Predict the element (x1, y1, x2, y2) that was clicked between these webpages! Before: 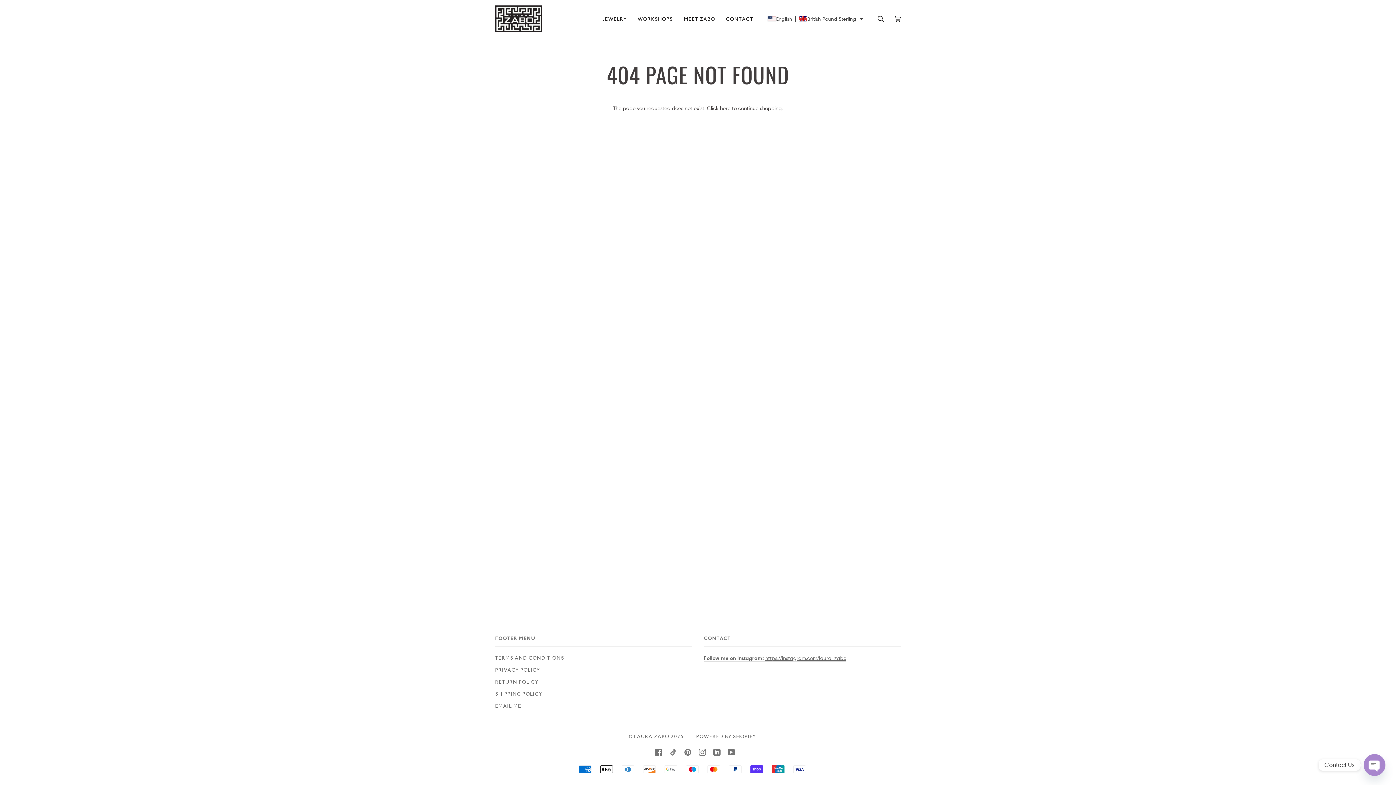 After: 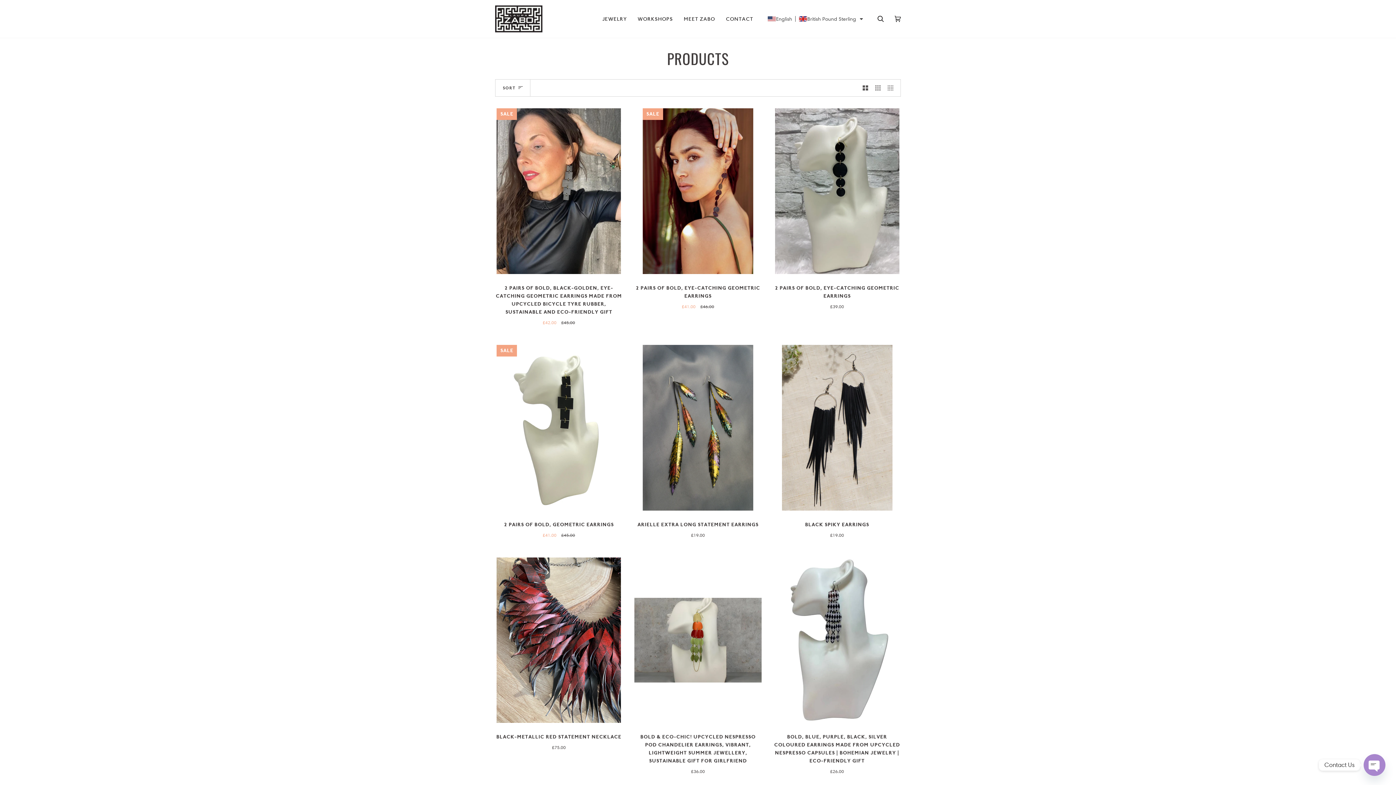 Action: bbox: (720, 105, 730, 111) label: here